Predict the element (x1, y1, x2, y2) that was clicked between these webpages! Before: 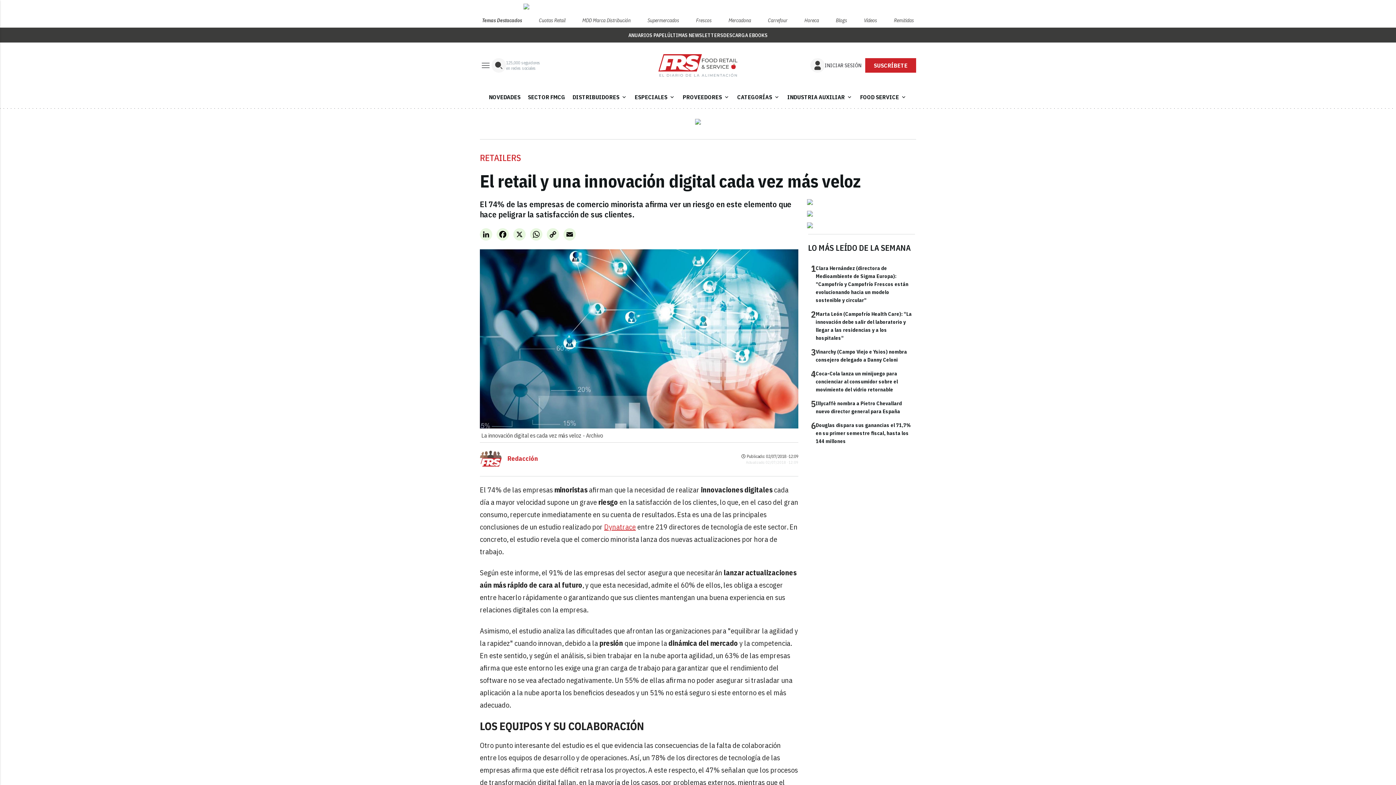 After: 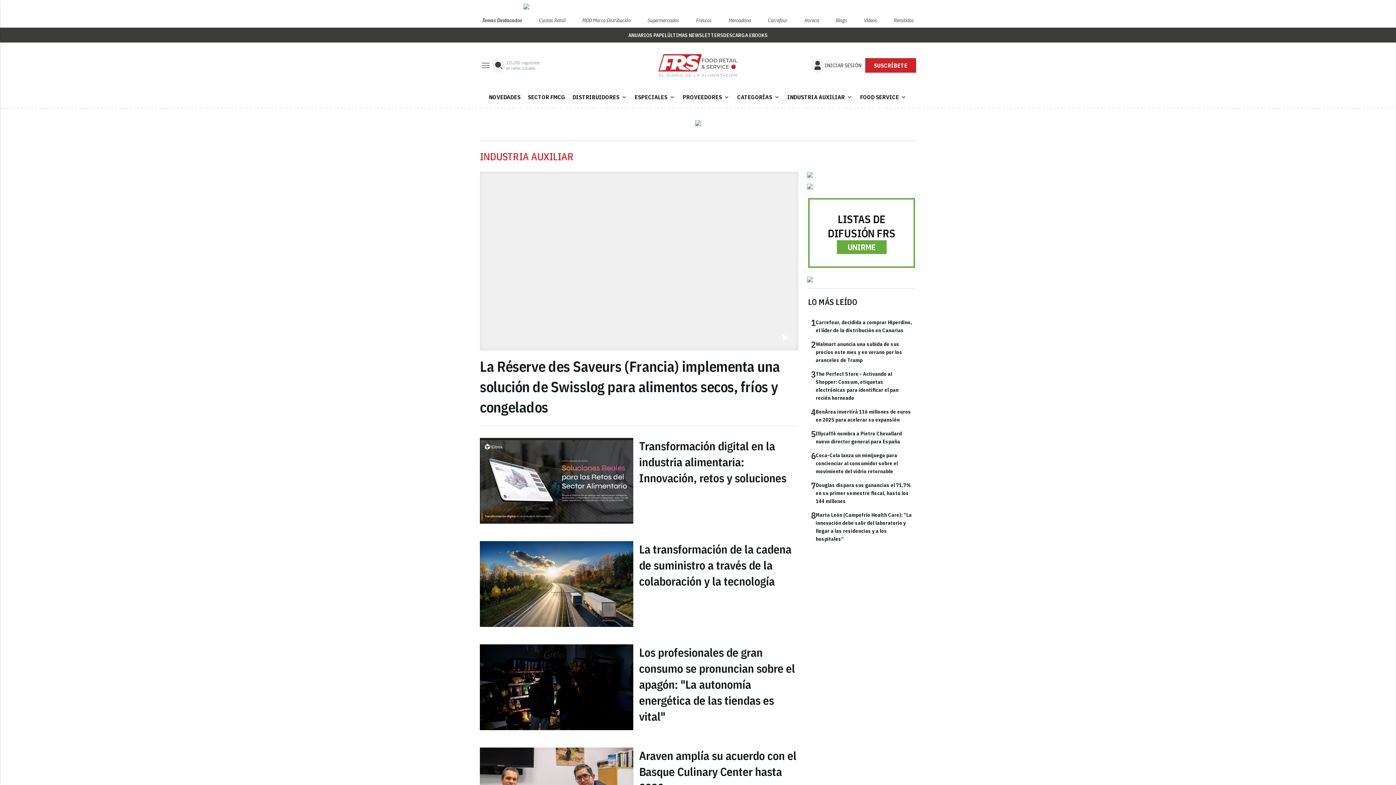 Action: label: INDUSTRIA AUXILIAR
expand_more bbox: (784, 88, 856, 105)